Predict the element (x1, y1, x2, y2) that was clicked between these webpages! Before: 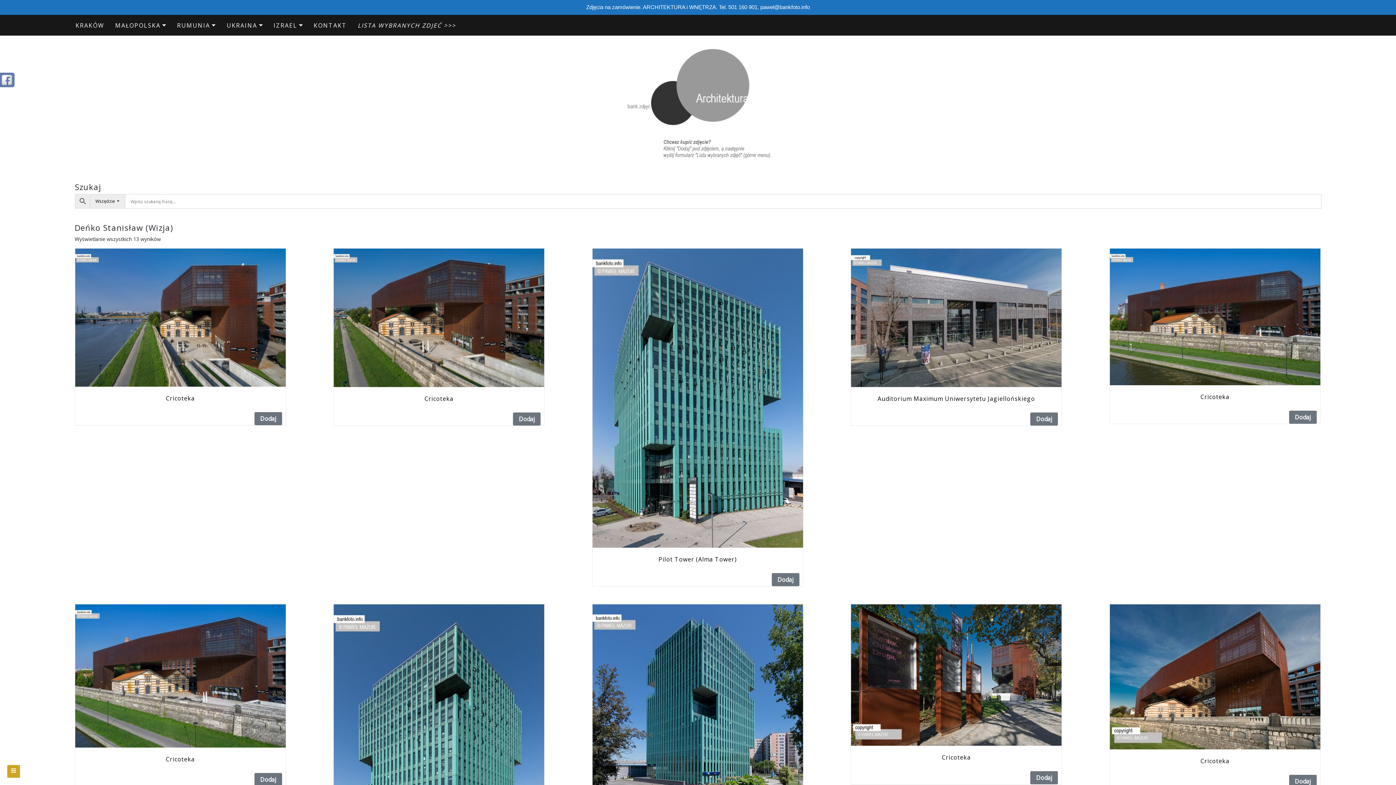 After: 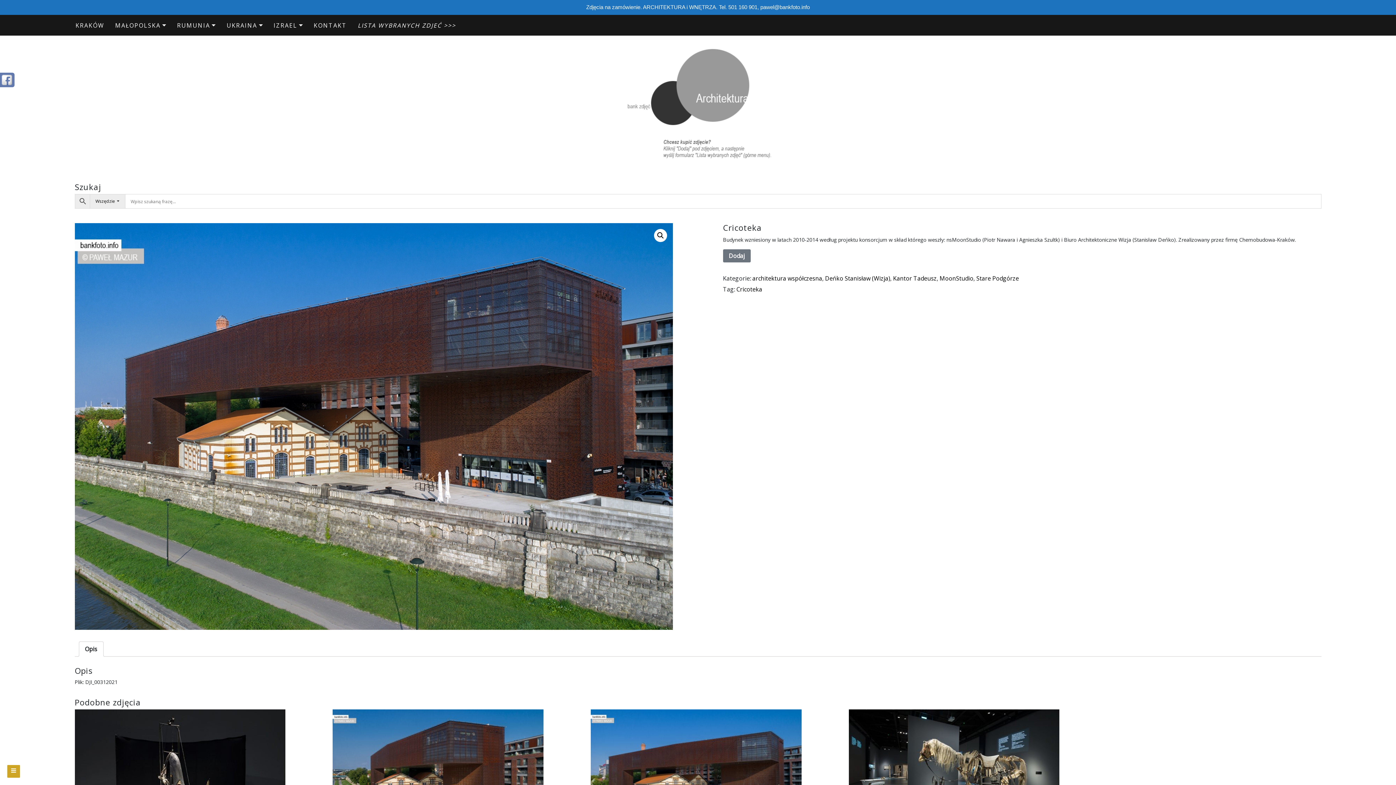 Action: label: Cricoteka bbox: (75, 604, 285, 765)